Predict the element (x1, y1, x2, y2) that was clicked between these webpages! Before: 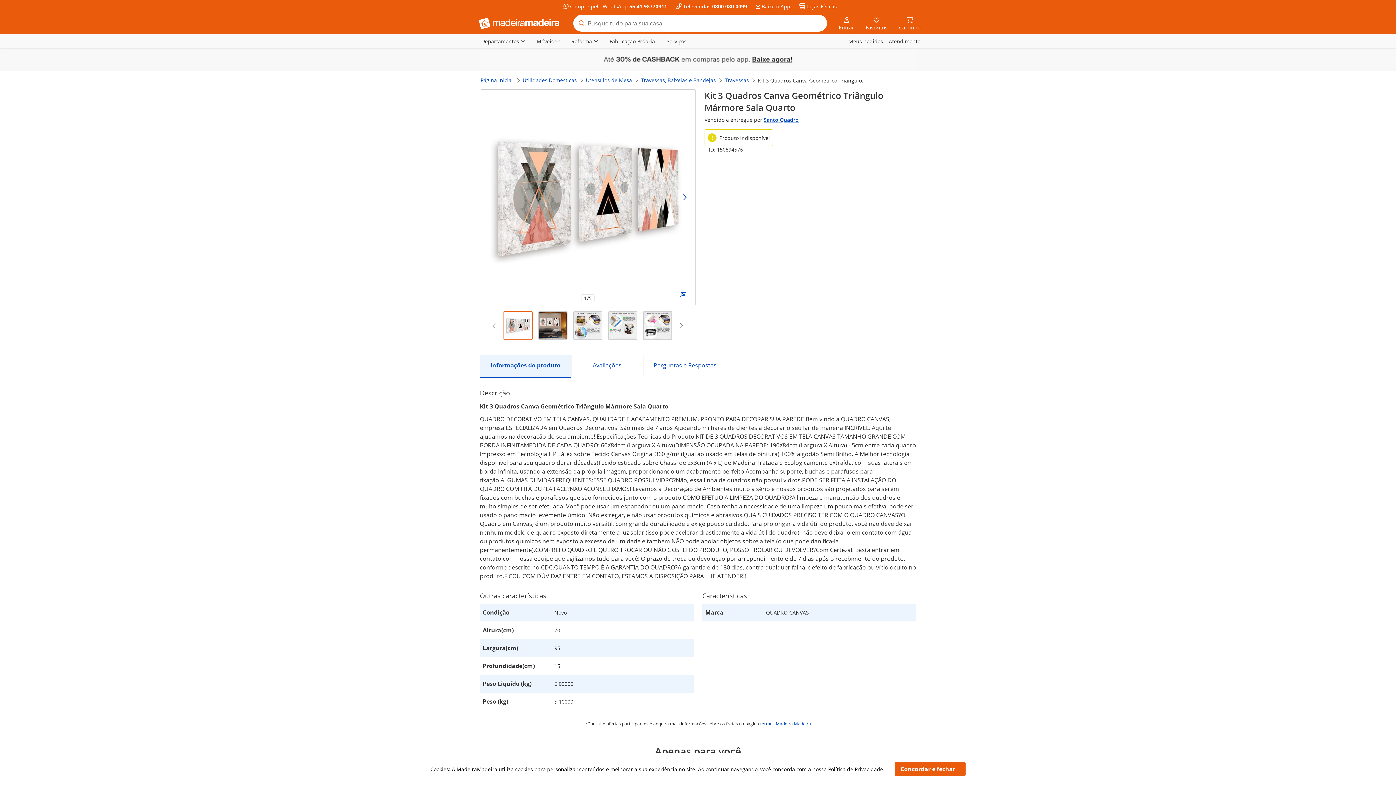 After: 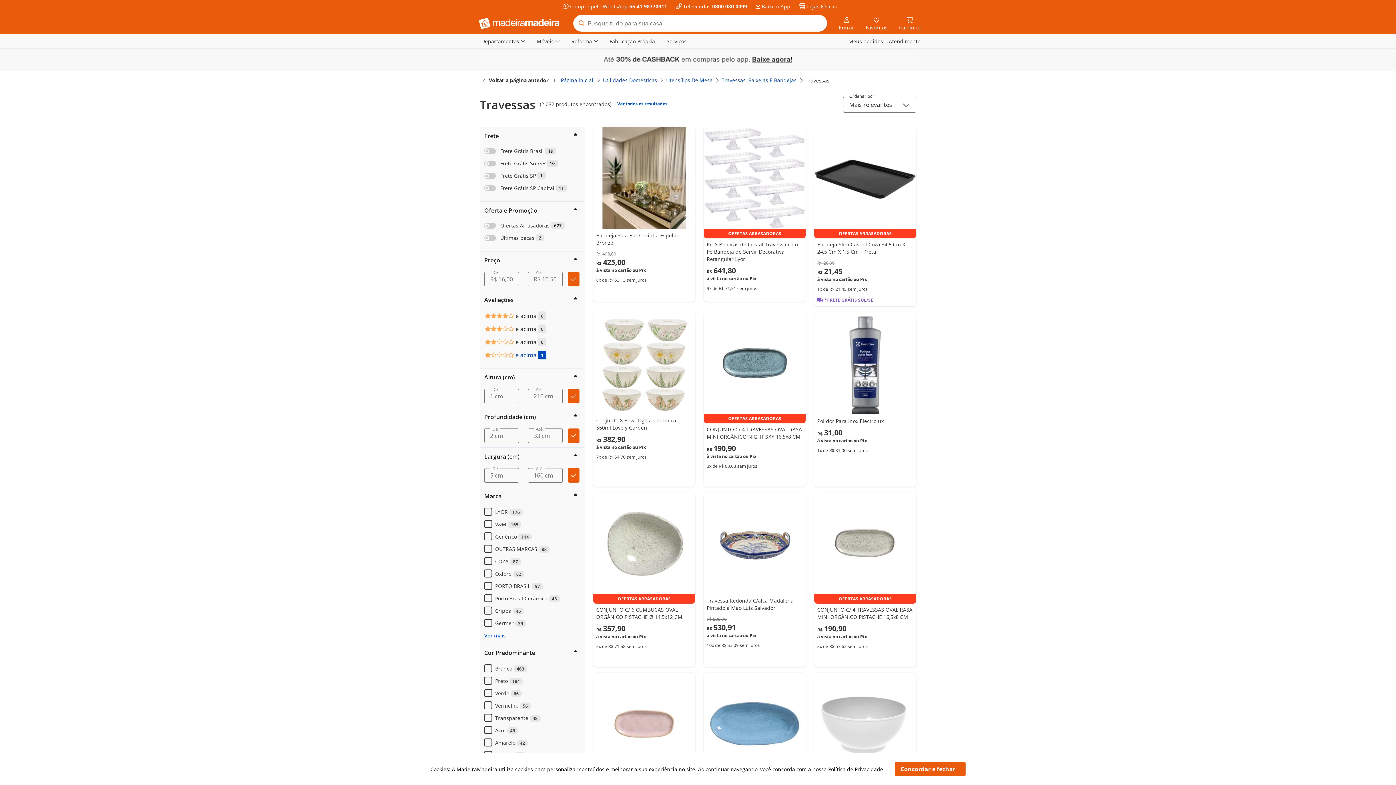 Action: label: Travessas bbox: (725, 76, 749, 84)